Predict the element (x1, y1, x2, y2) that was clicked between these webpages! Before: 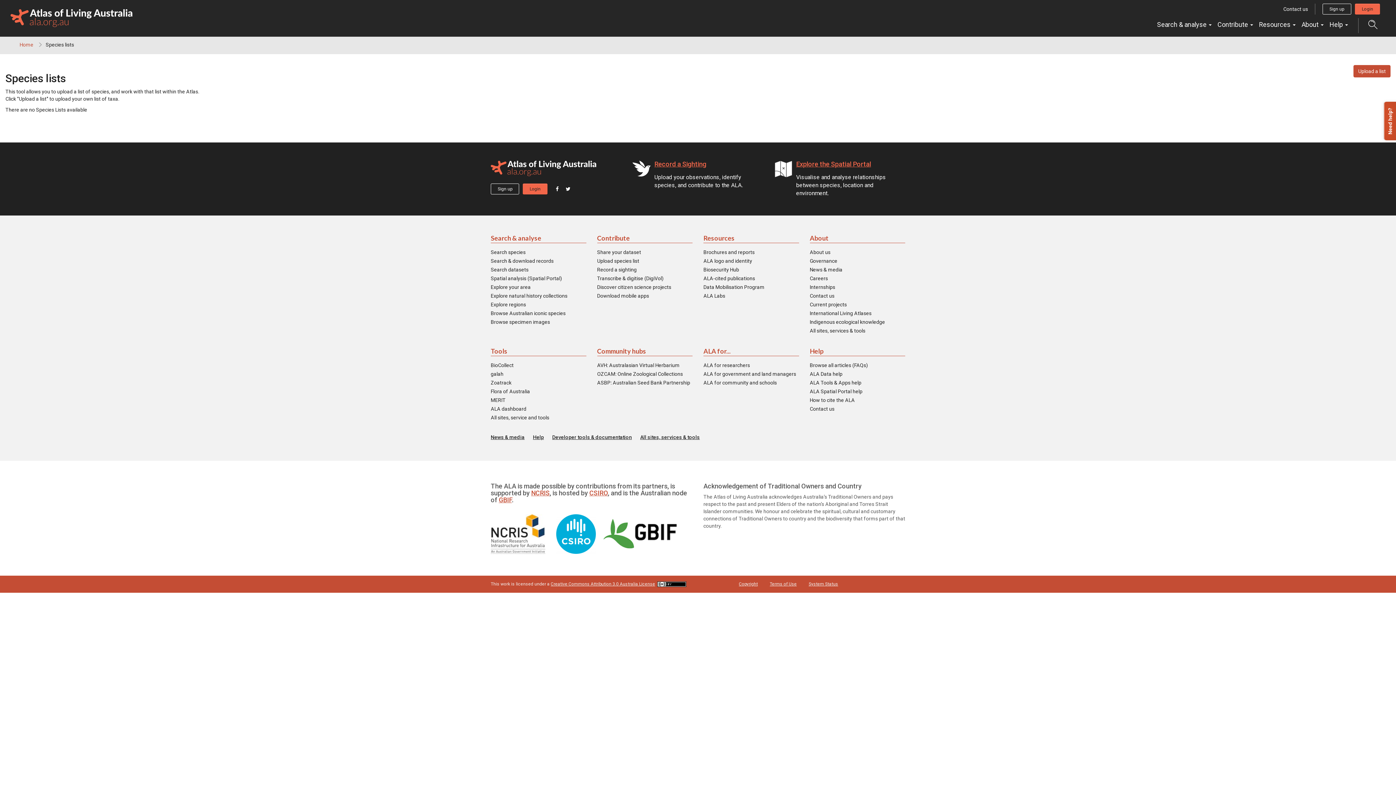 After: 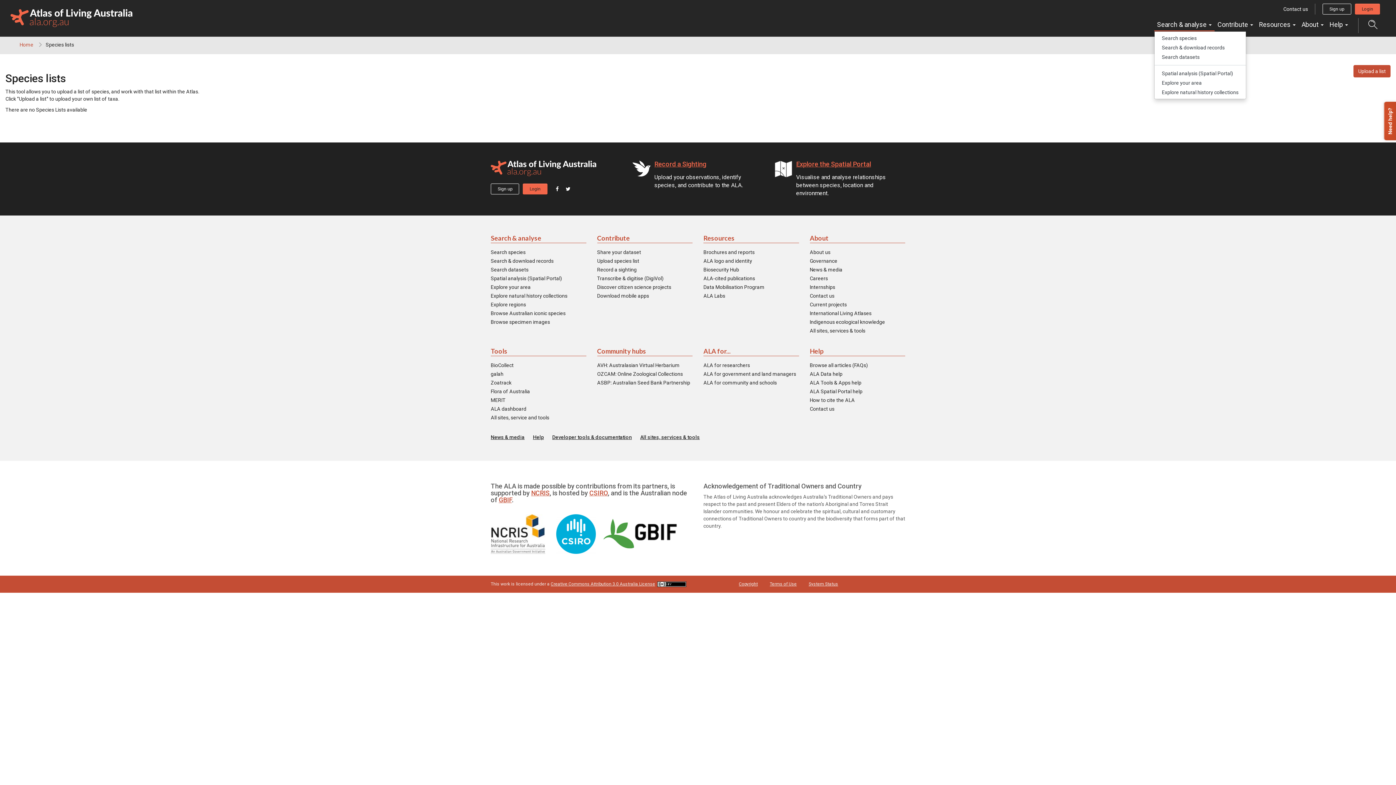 Action: bbox: (1154, 18, 1214, 31) label: Search & analyse 